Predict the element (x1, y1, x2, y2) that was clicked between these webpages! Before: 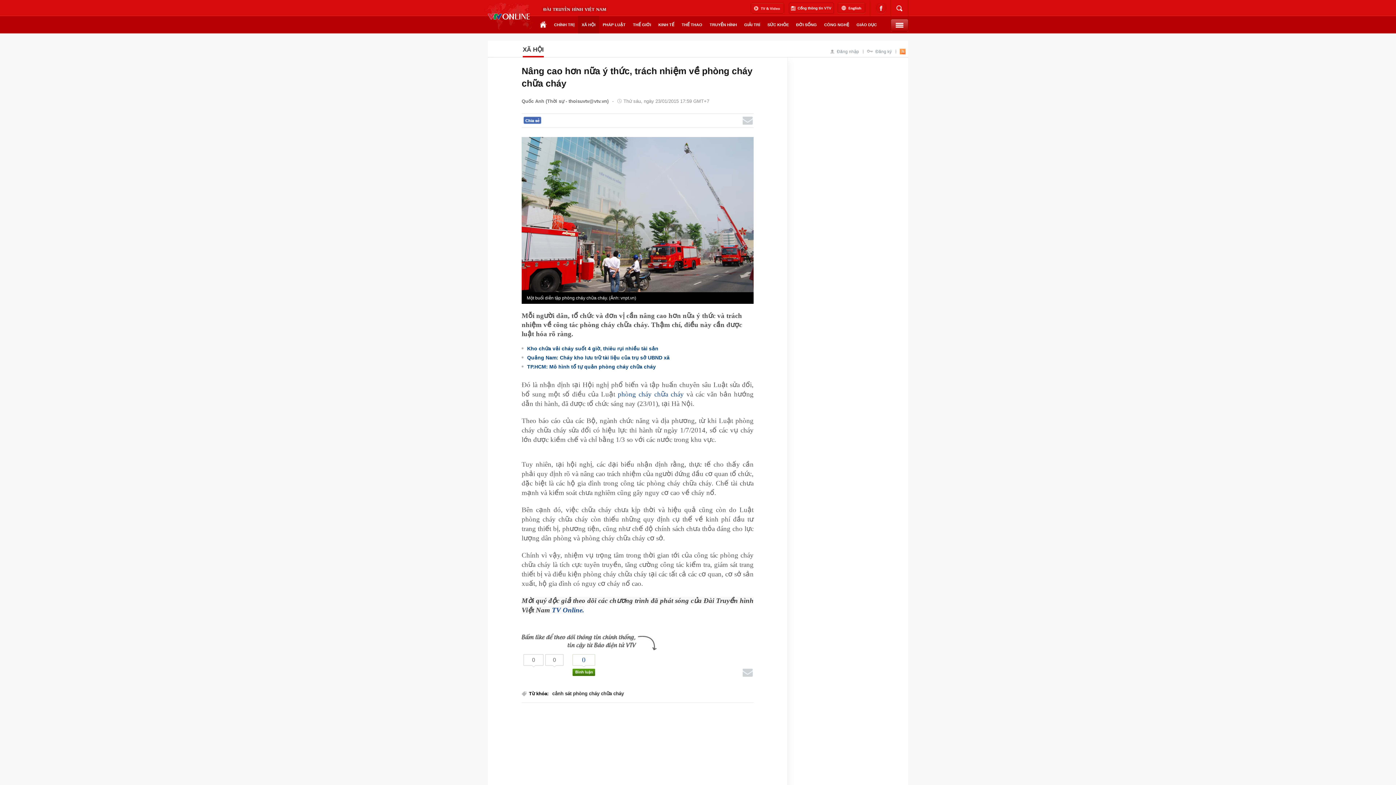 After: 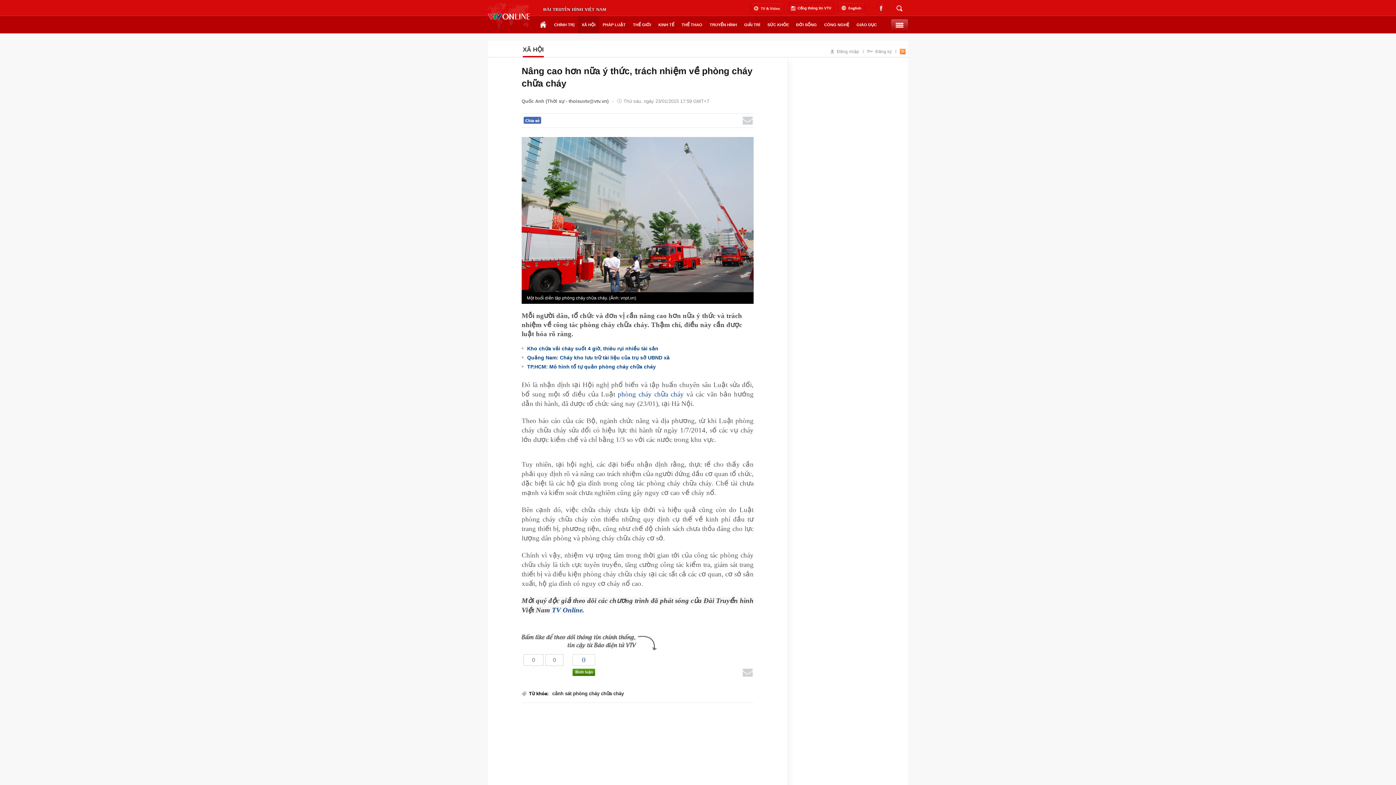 Action: bbox: (876, 3, 887, 14)